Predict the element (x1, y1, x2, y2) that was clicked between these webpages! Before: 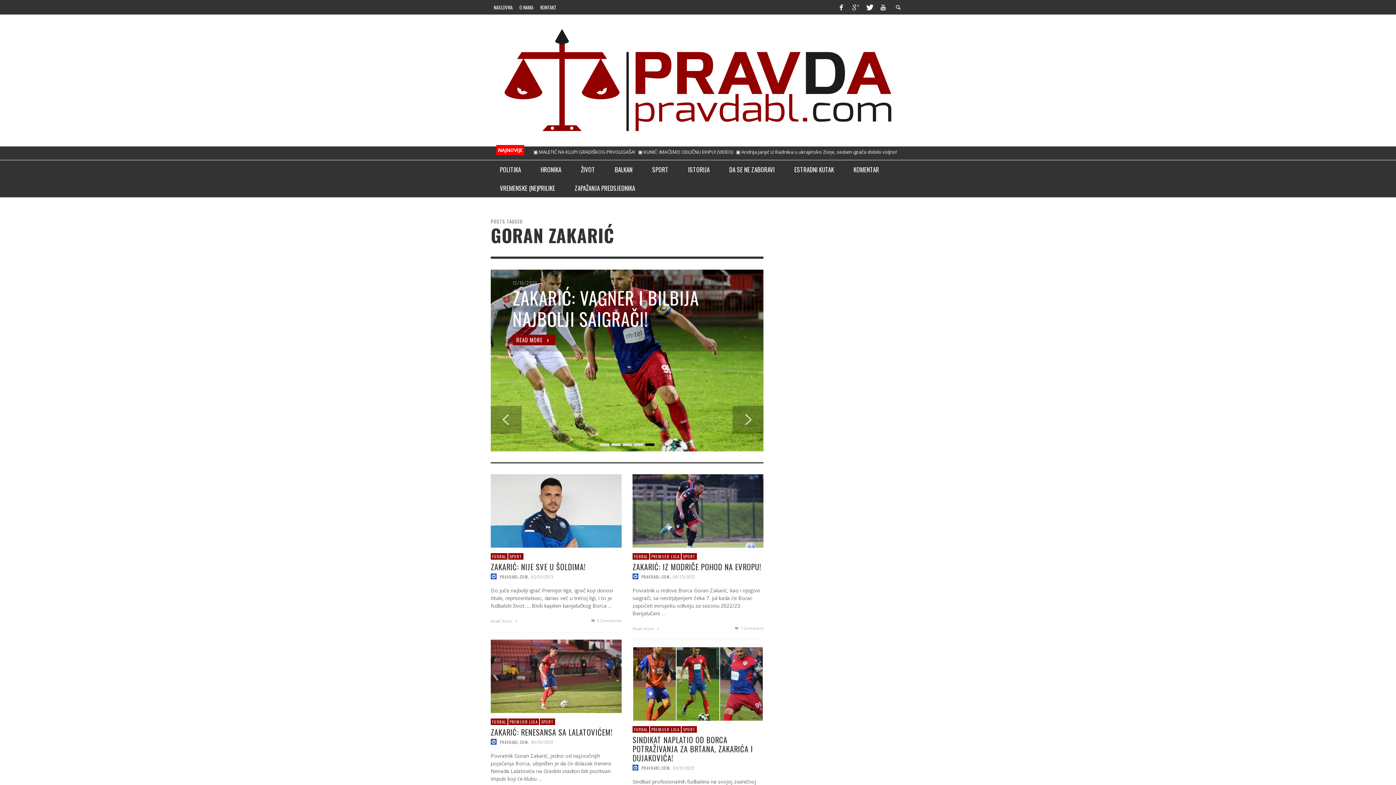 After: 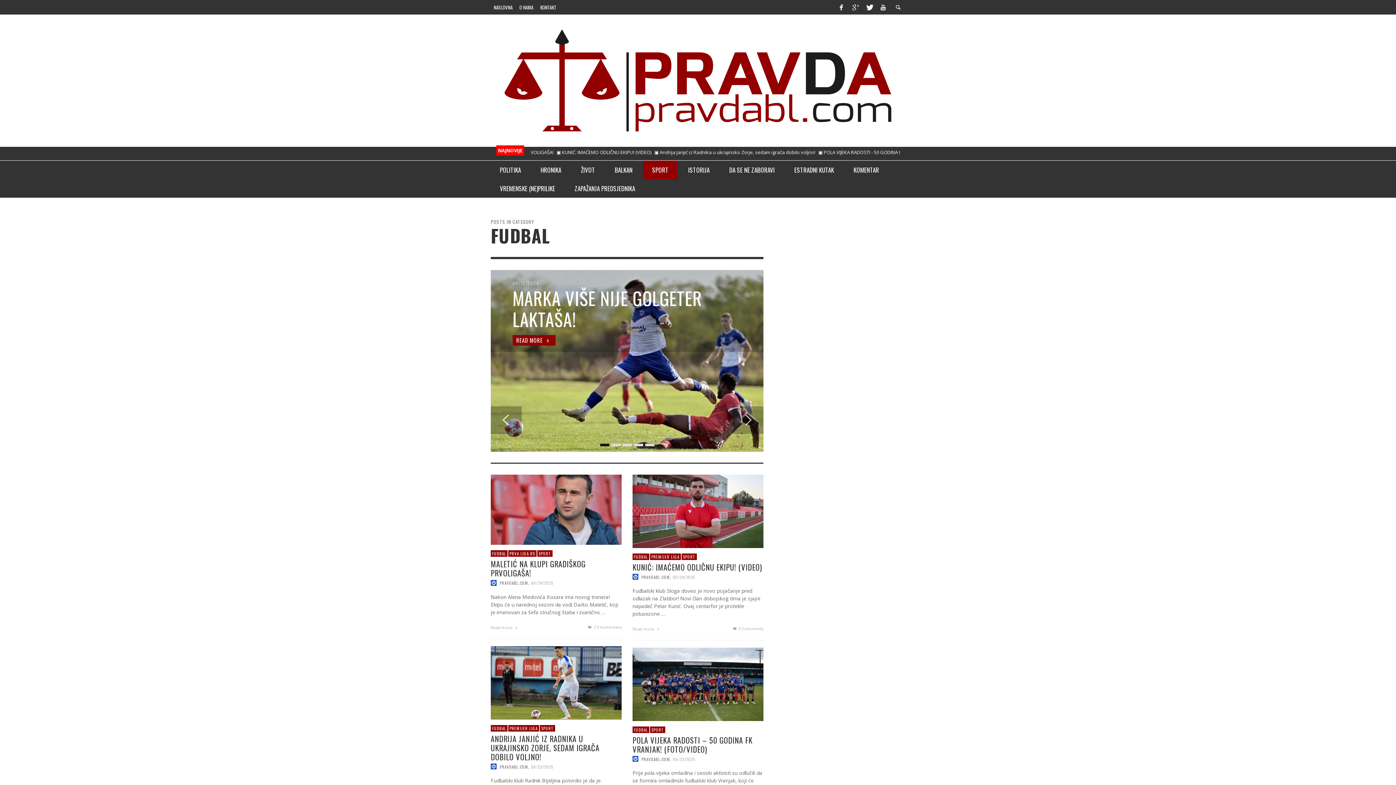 Action: bbox: (490, 718, 507, 725) label: FUDBAL